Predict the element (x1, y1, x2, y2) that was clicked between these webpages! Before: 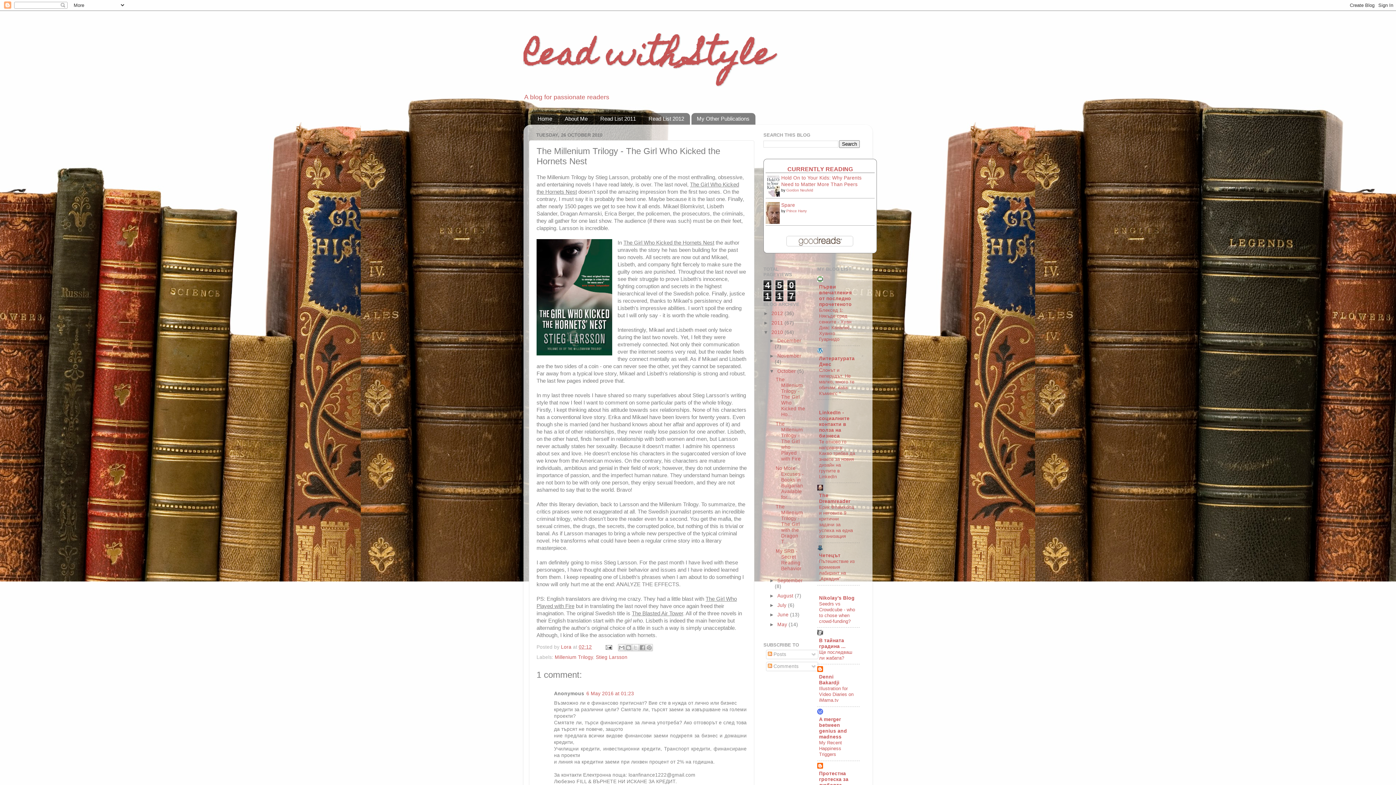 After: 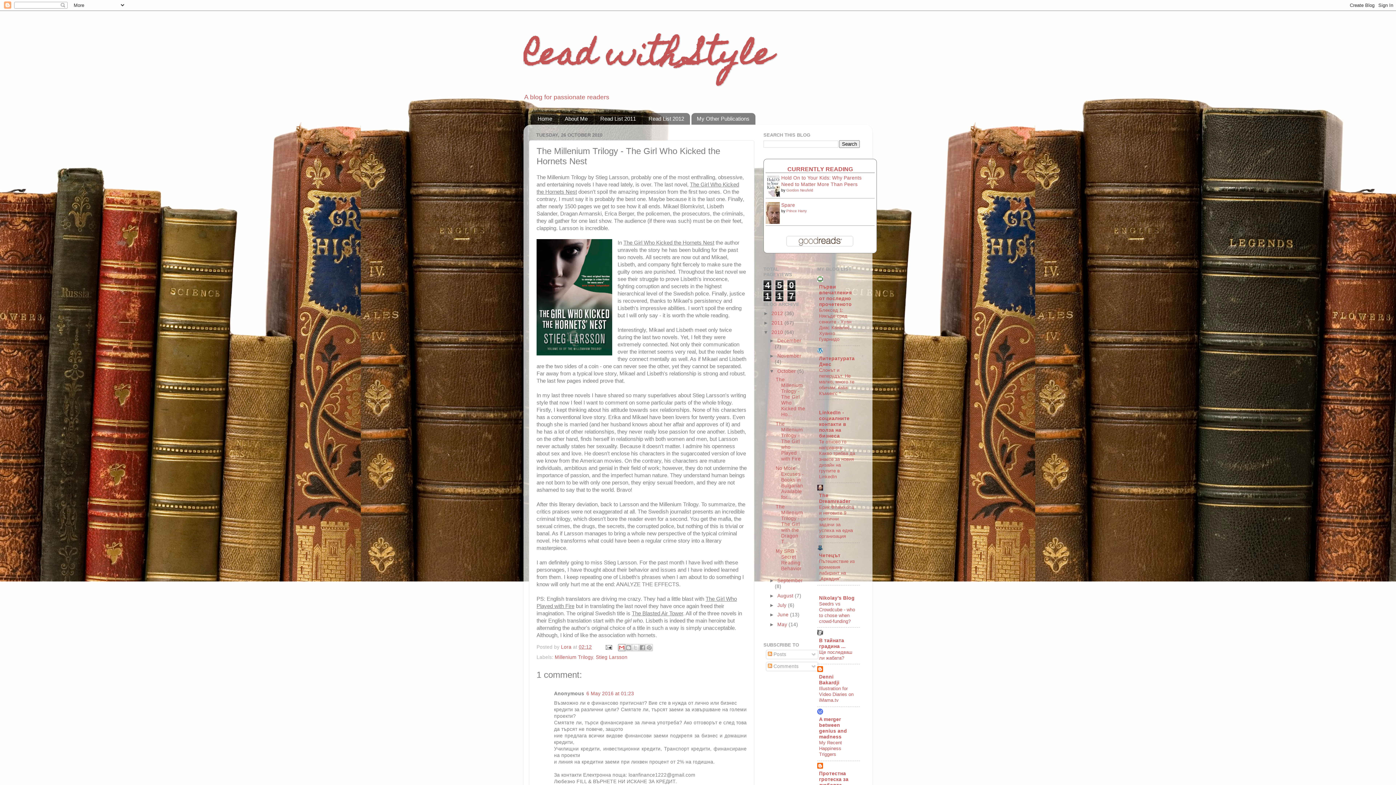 Action: label: Email This bbox: (618, 644, 625, 651)